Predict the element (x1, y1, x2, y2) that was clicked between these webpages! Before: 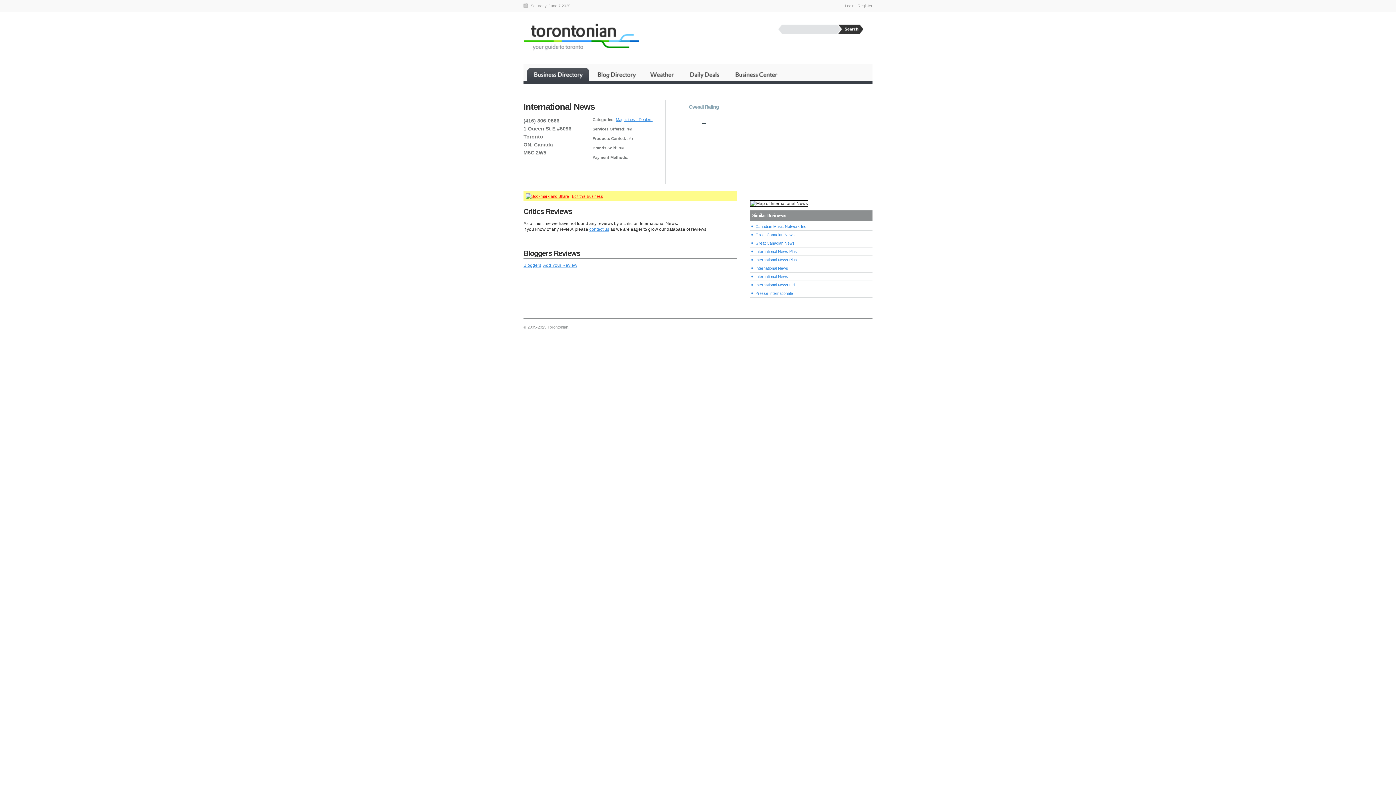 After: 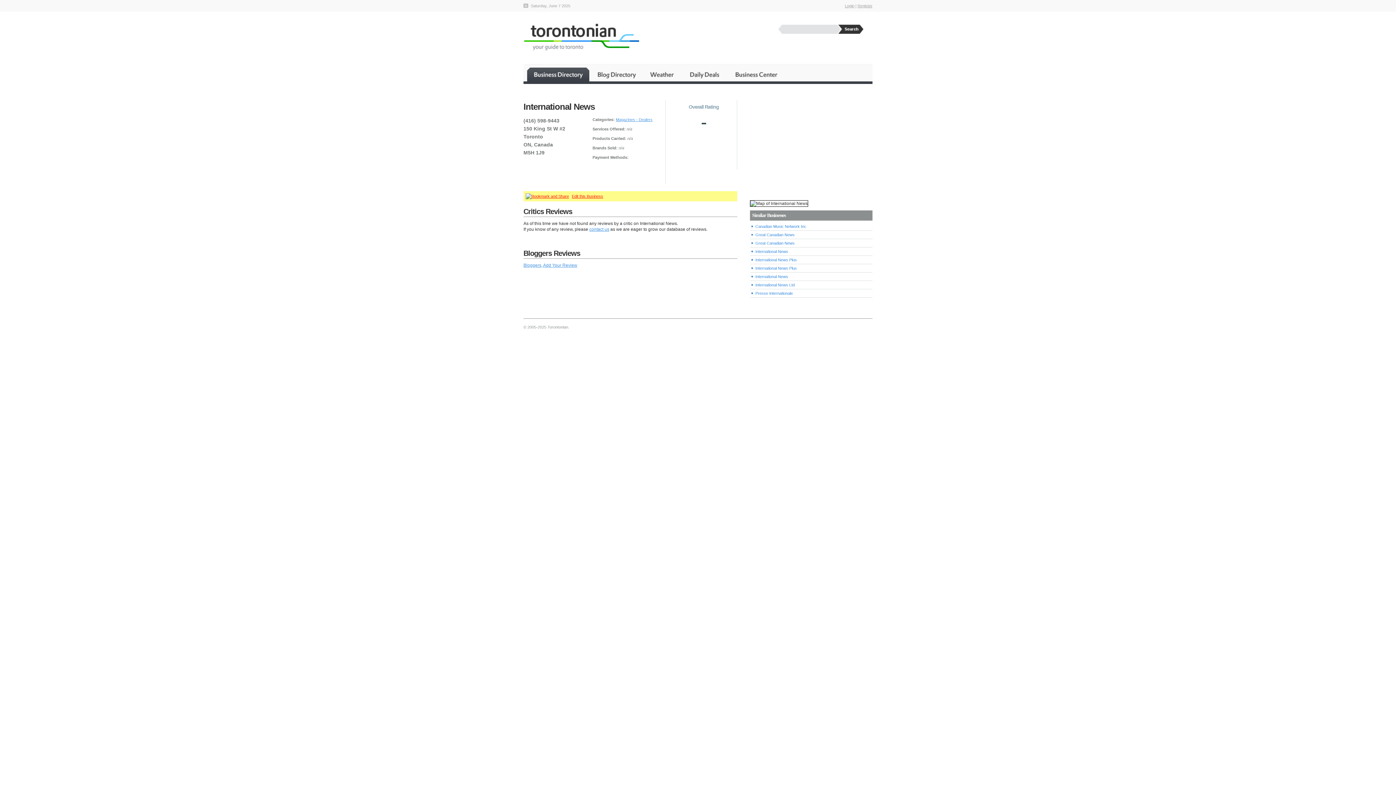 Action: bbox: (750, 264, 872, 272) label: International News